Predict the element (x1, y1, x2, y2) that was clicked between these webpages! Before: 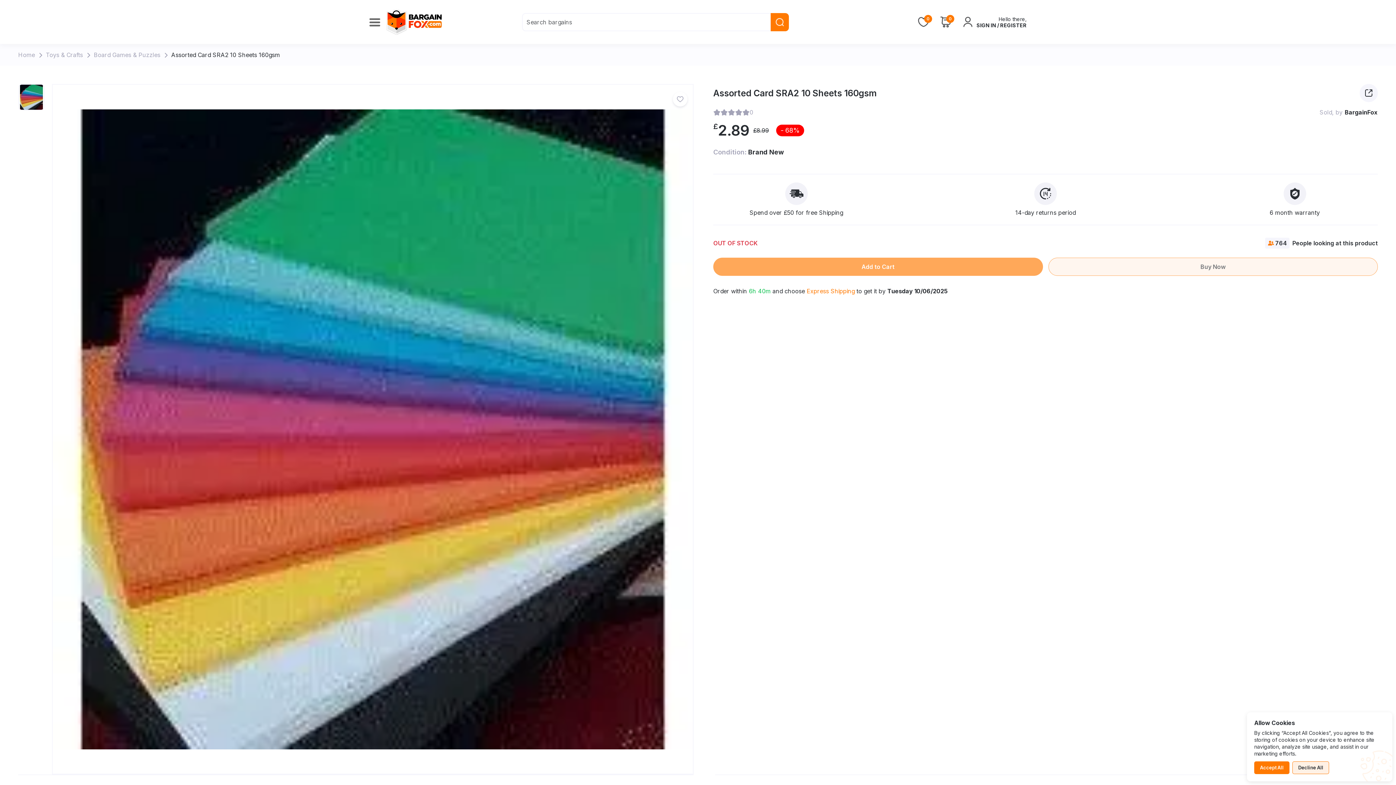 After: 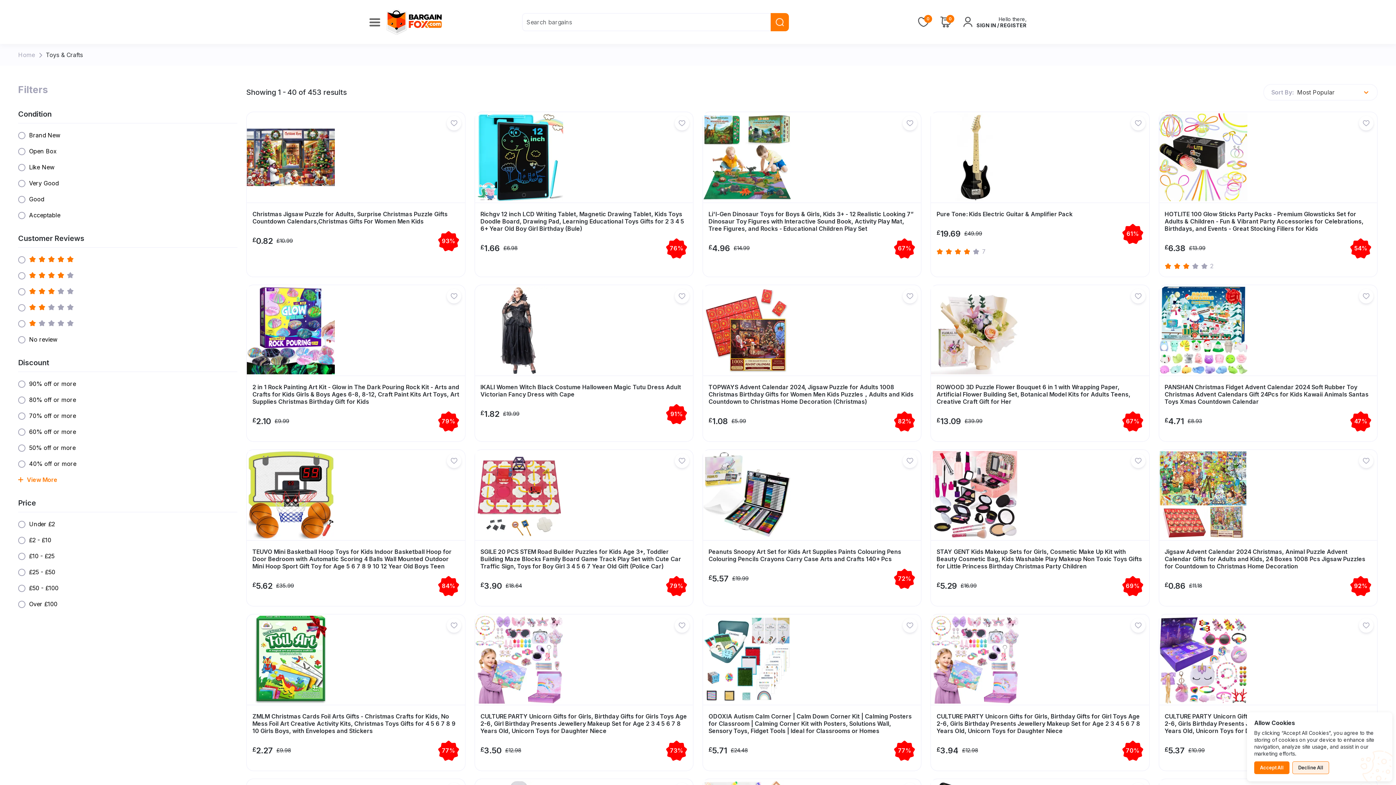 Action: bbox: (45, 51, 82, 58) label: Toys & Crafts